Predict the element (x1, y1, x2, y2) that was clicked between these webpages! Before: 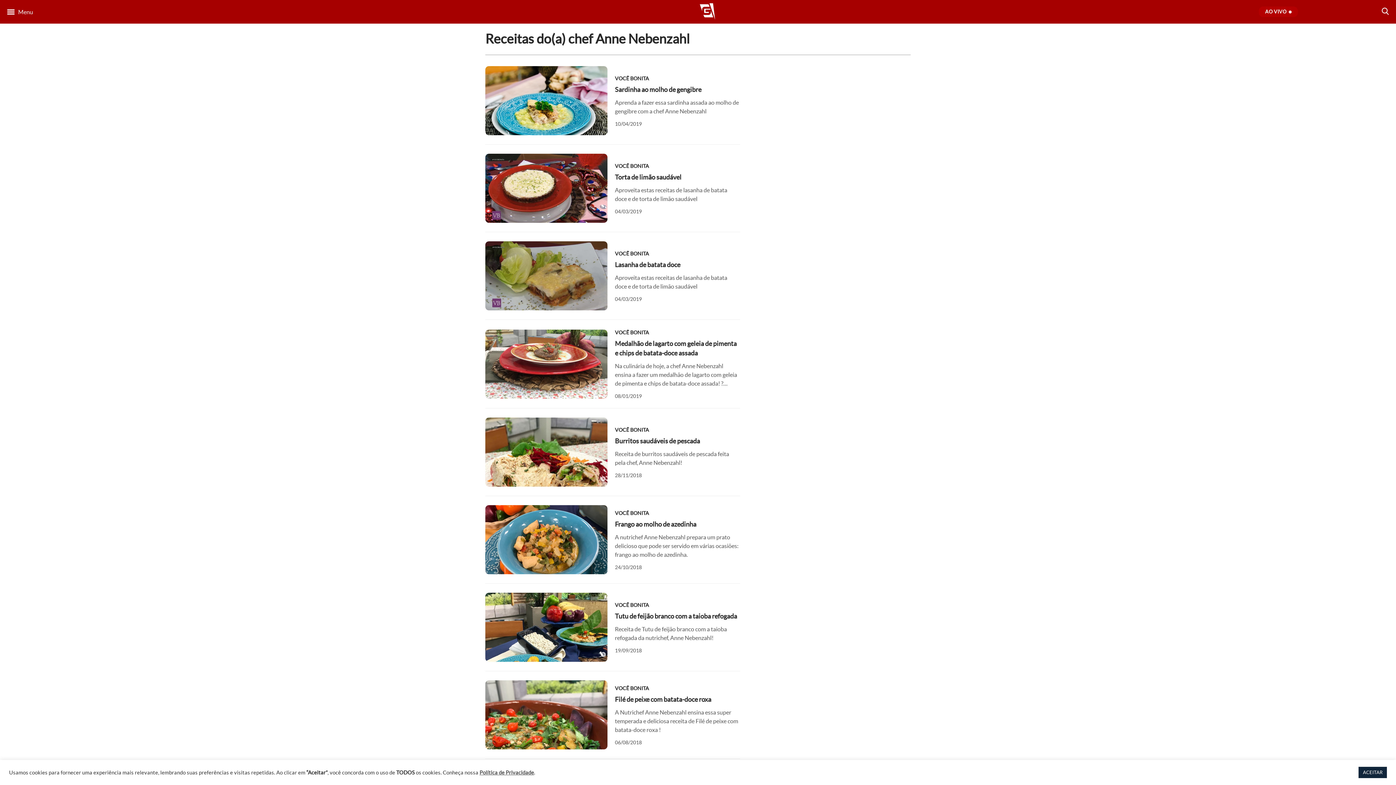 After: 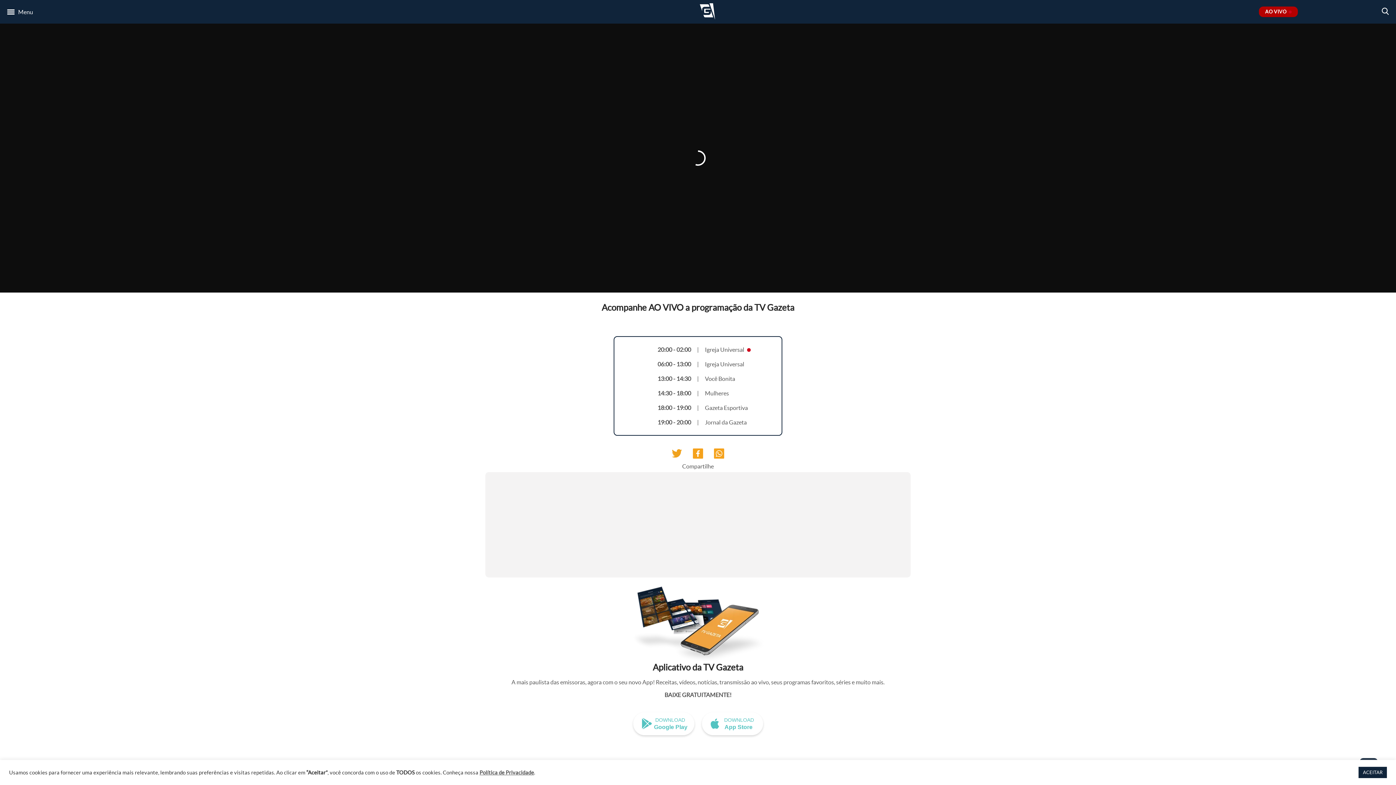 Action: label: AO VIVO   bbox: (1259, 6, 1298, 17)